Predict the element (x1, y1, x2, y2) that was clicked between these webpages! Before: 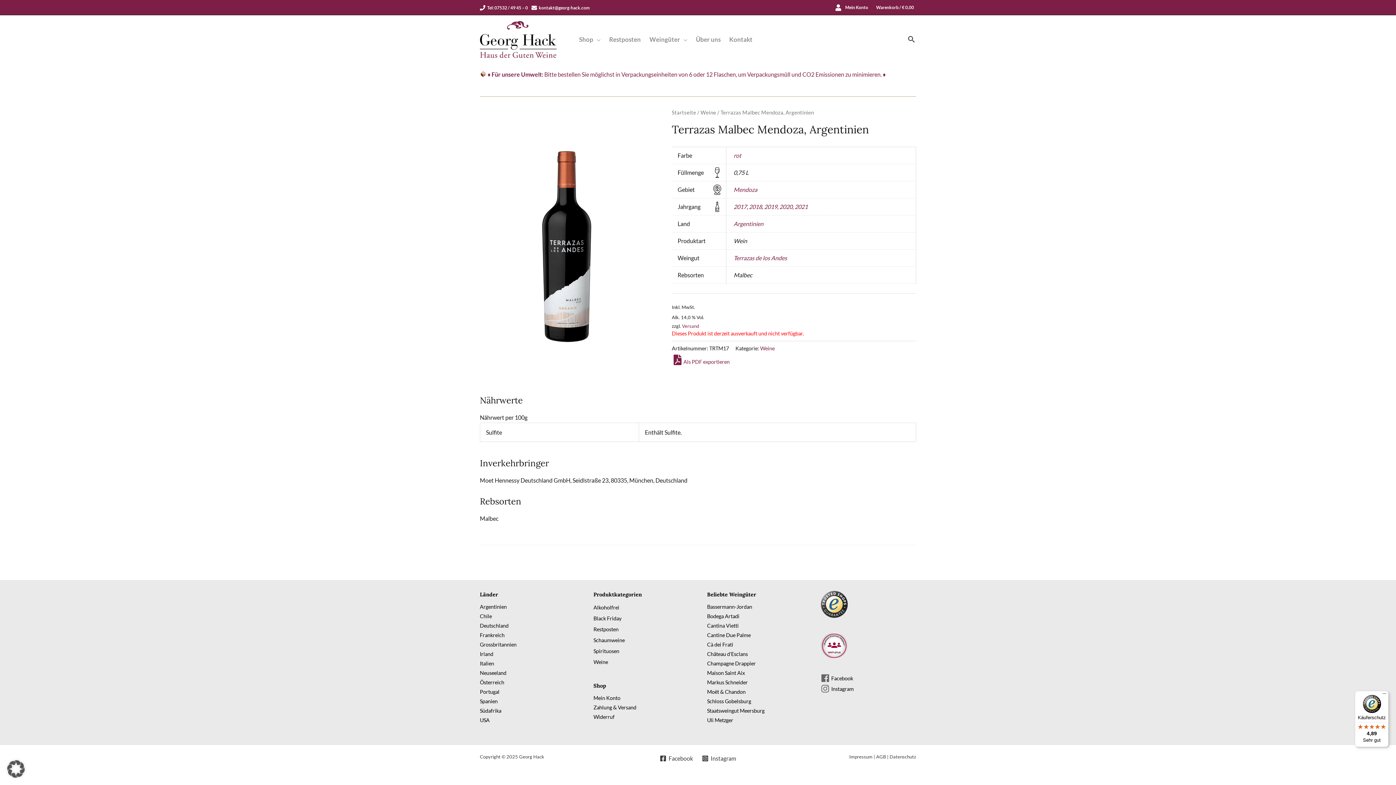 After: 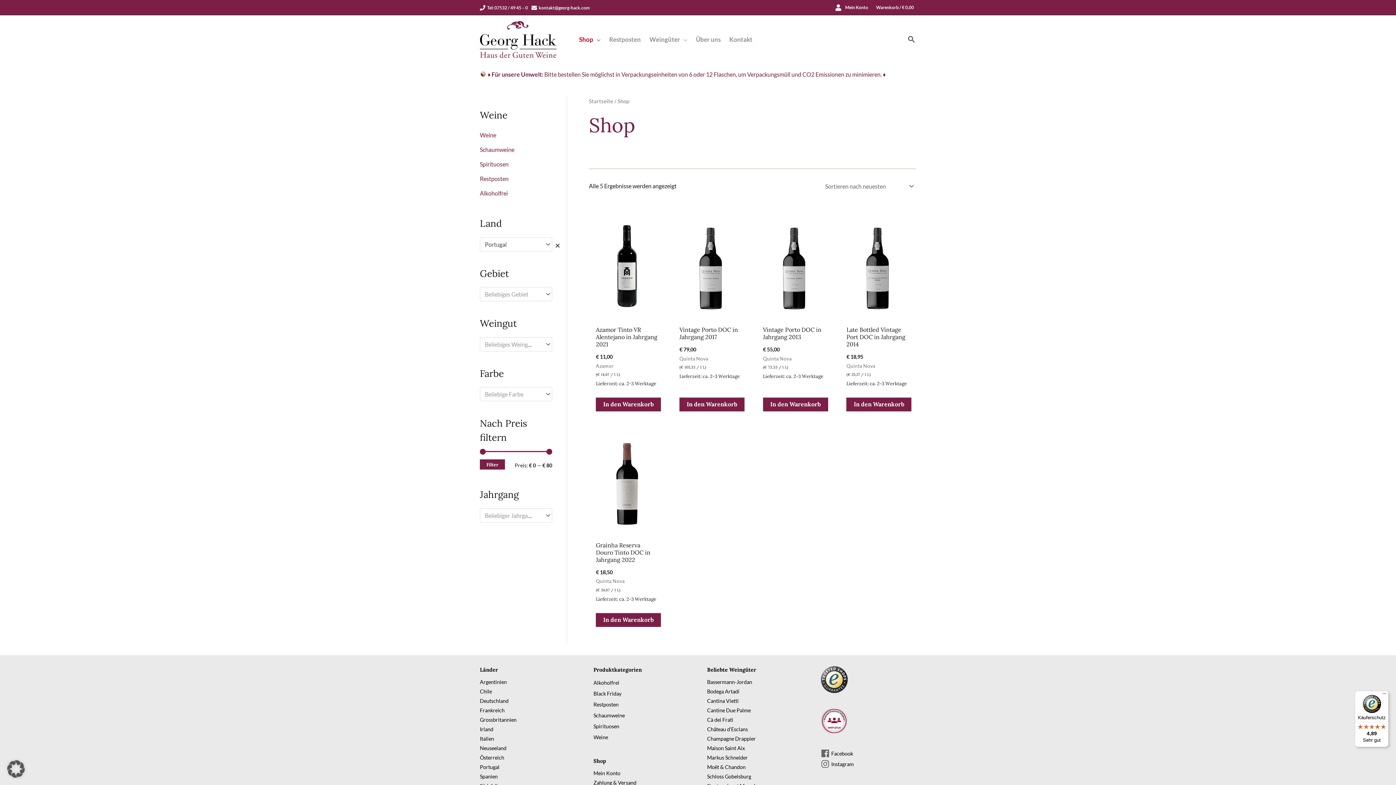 Action: bbox: (480, 688, 499, 695) label: Portugal